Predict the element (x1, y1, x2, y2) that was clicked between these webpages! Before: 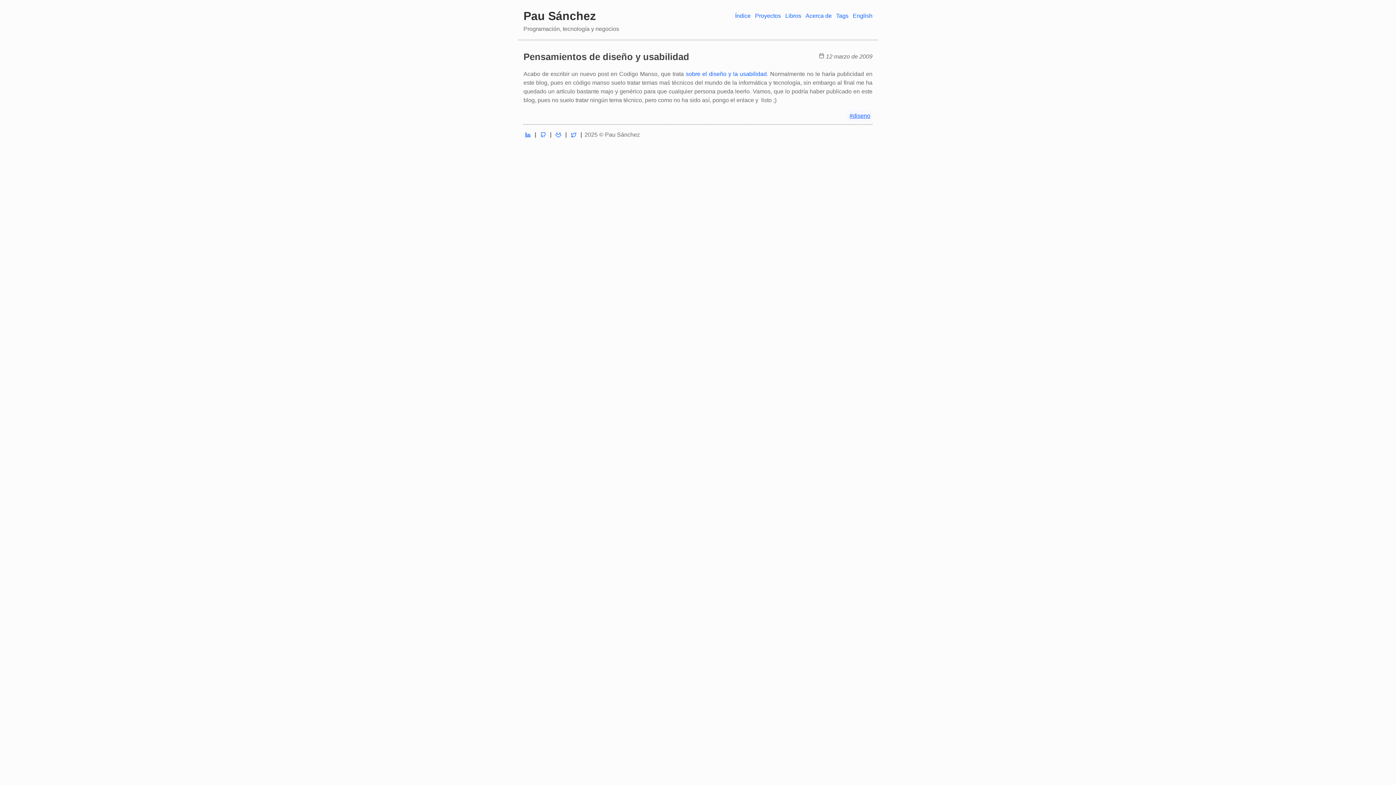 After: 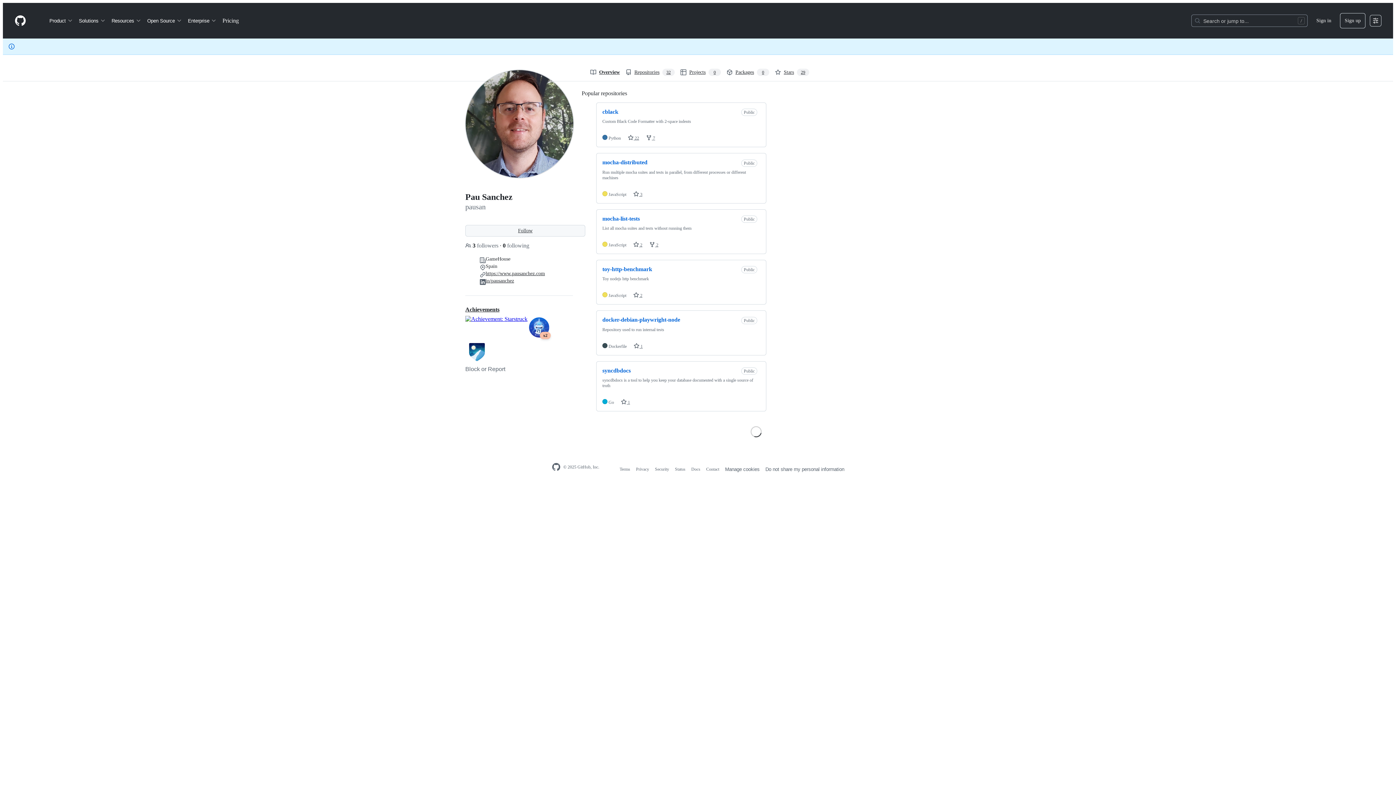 Action: bbox: (538, 132, 547, 137)